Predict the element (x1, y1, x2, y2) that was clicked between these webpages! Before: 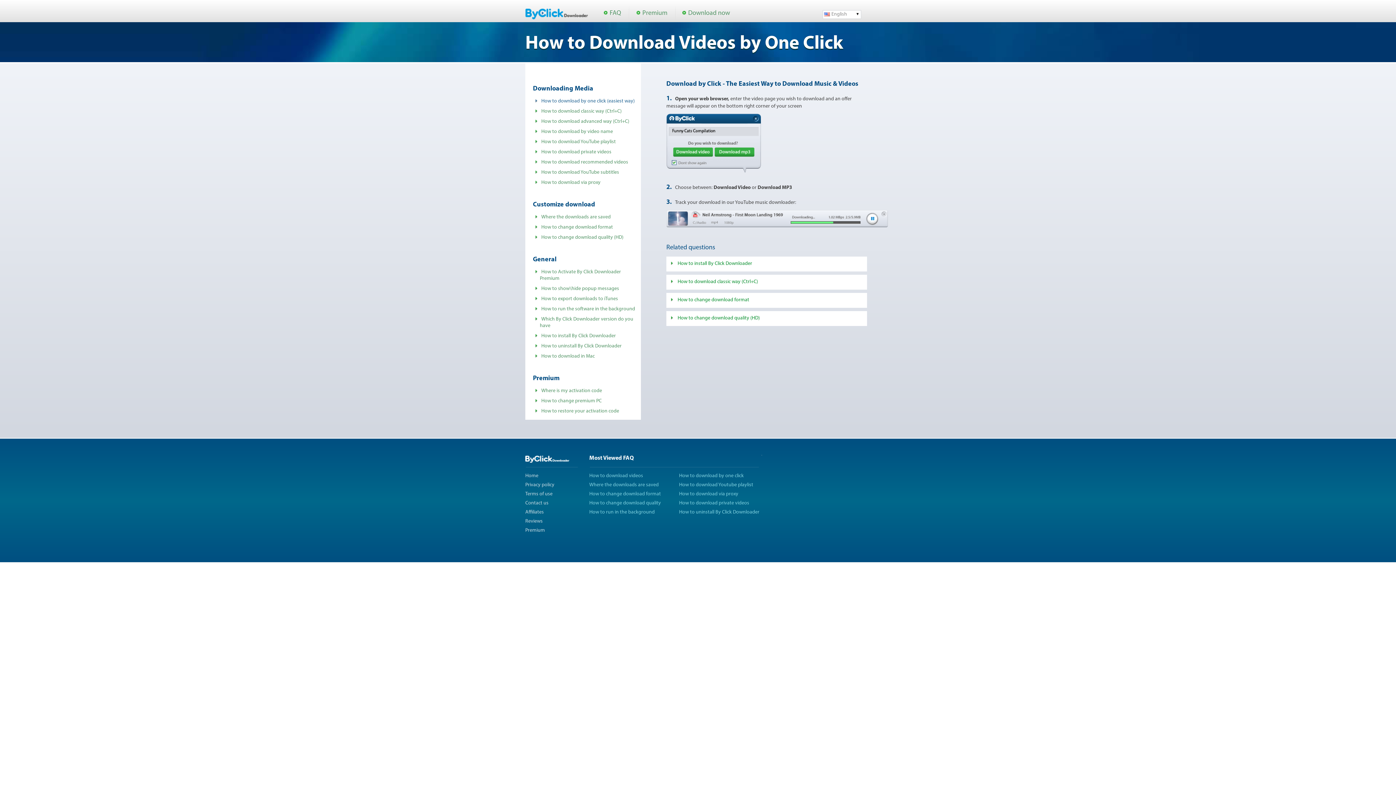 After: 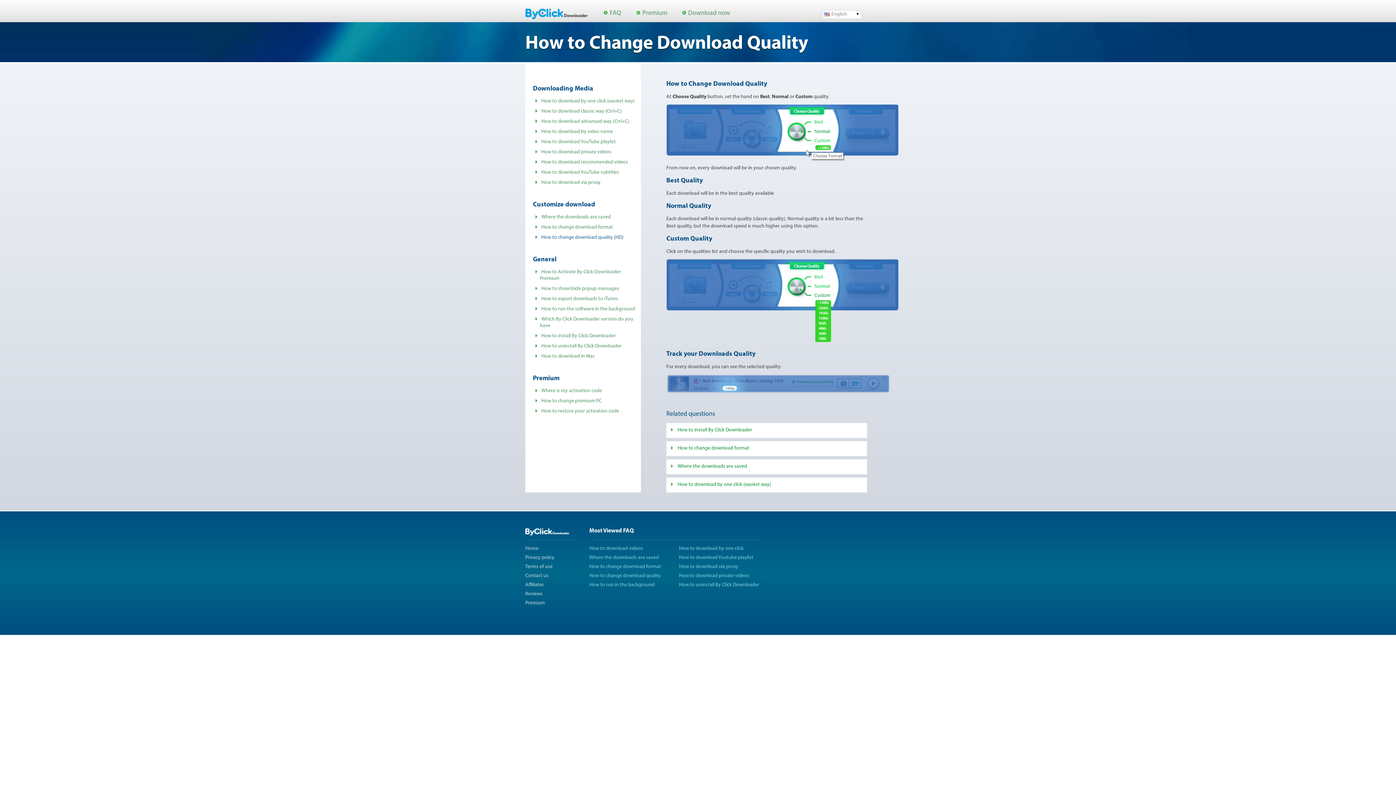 Action: label: How to change download quality (HD) bbox: (541, 234, 623, 240)